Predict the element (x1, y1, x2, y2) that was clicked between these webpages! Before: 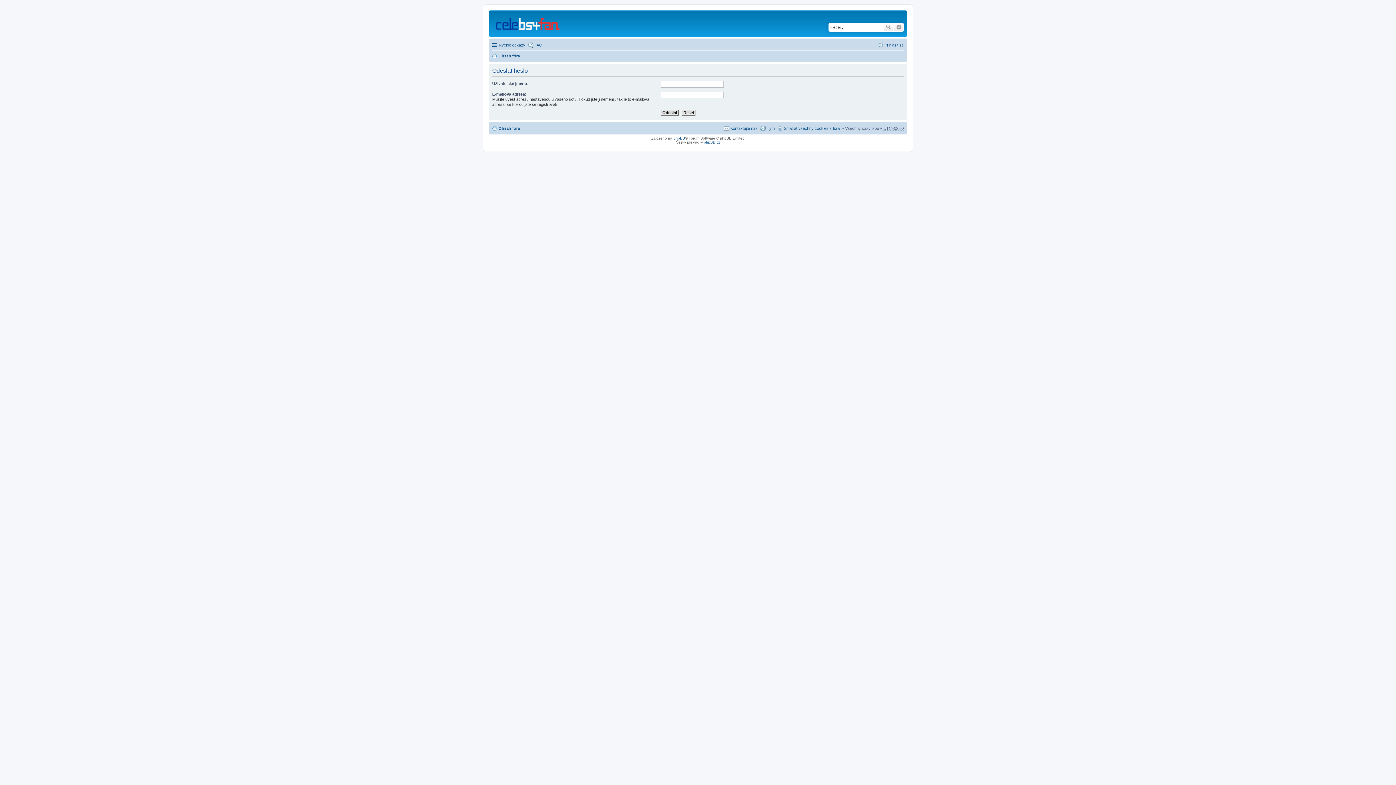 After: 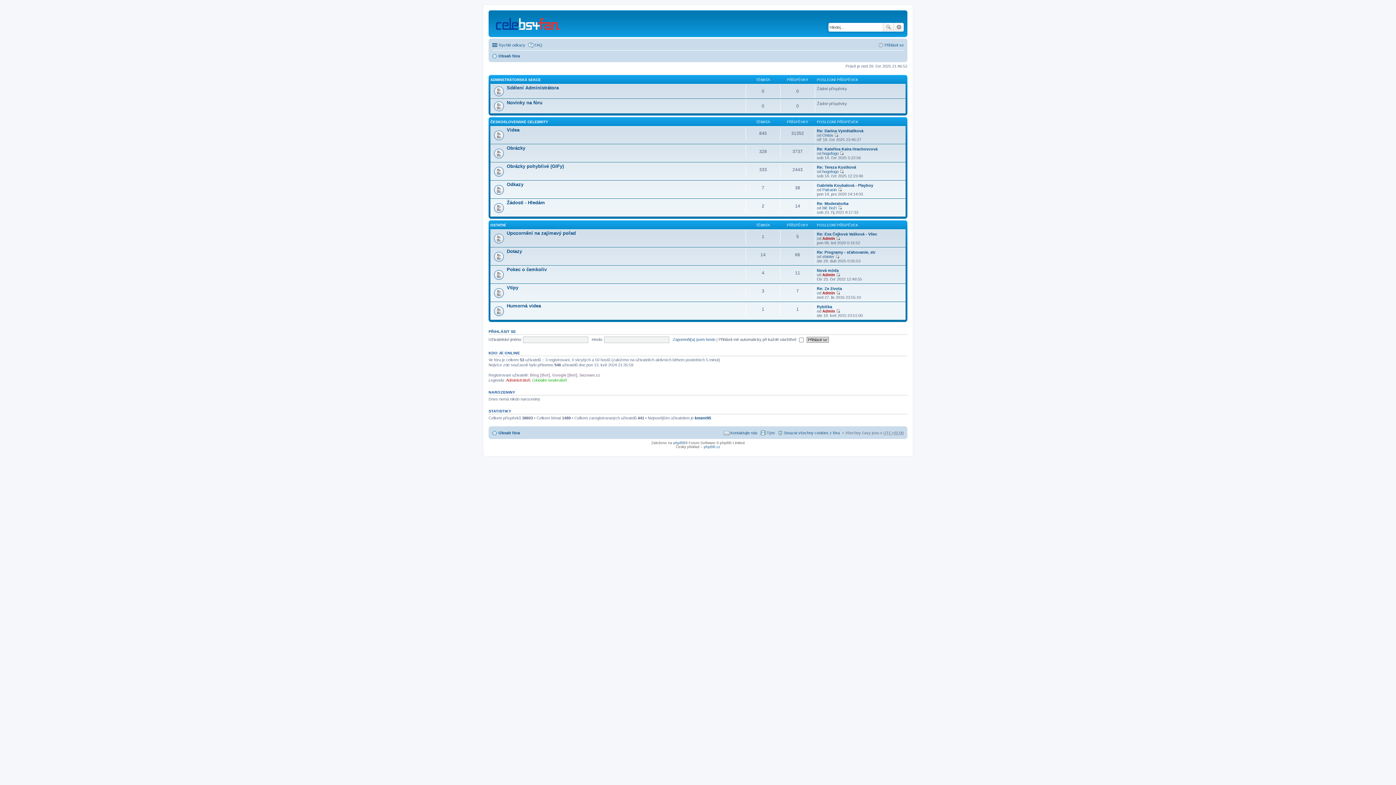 Action: bbox: (492, 124, 520, 132) label: Obsah fóra